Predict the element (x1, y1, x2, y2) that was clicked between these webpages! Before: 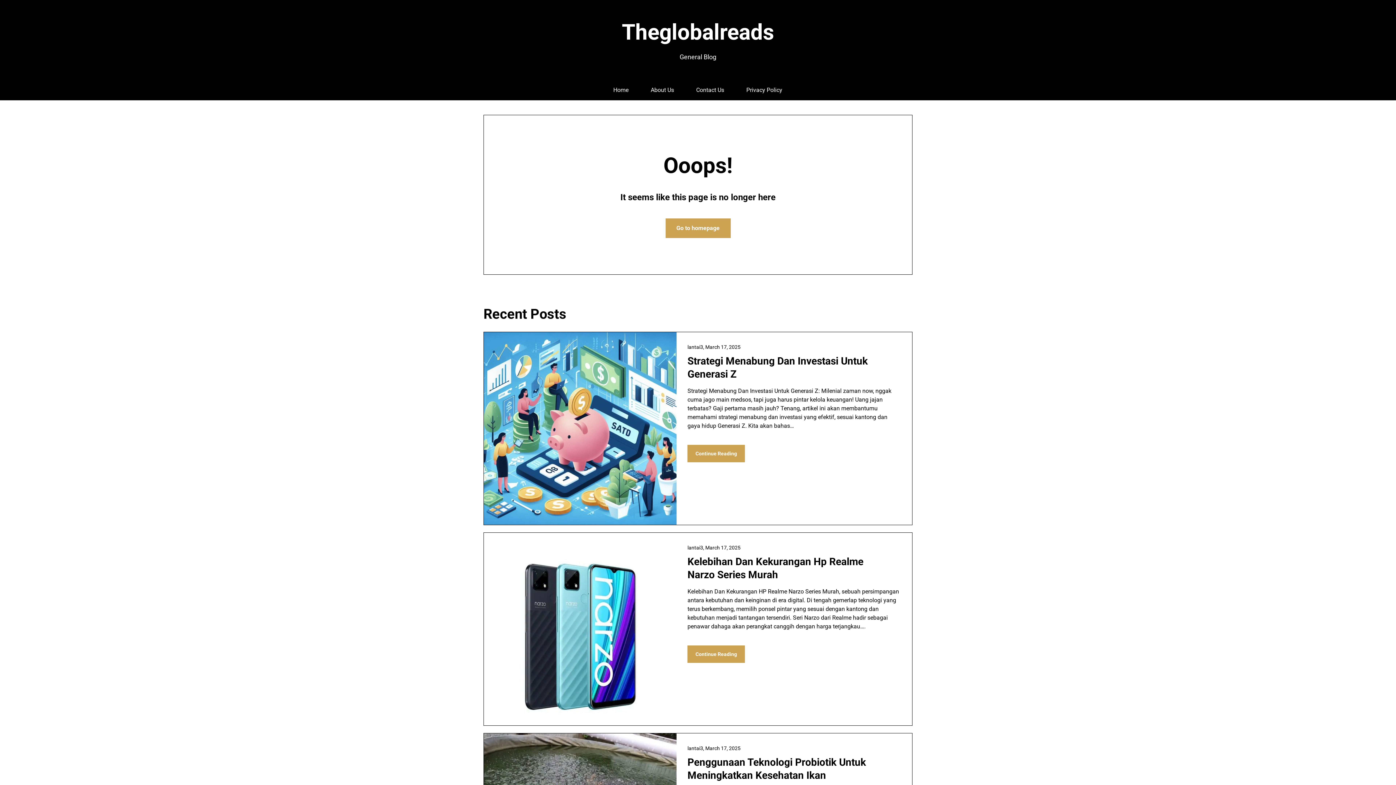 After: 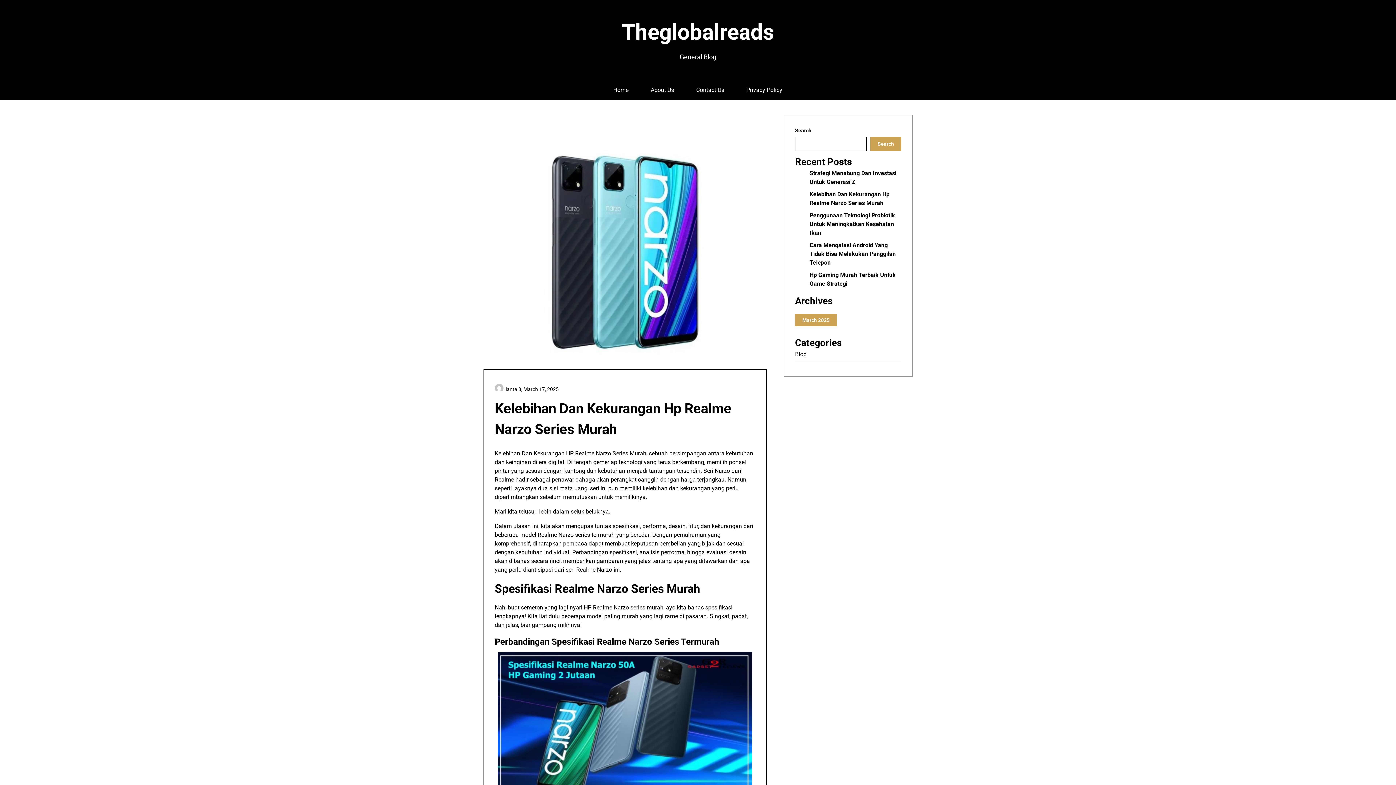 Action: bbox: (687, 645, 745, 663) label: Continue Reading